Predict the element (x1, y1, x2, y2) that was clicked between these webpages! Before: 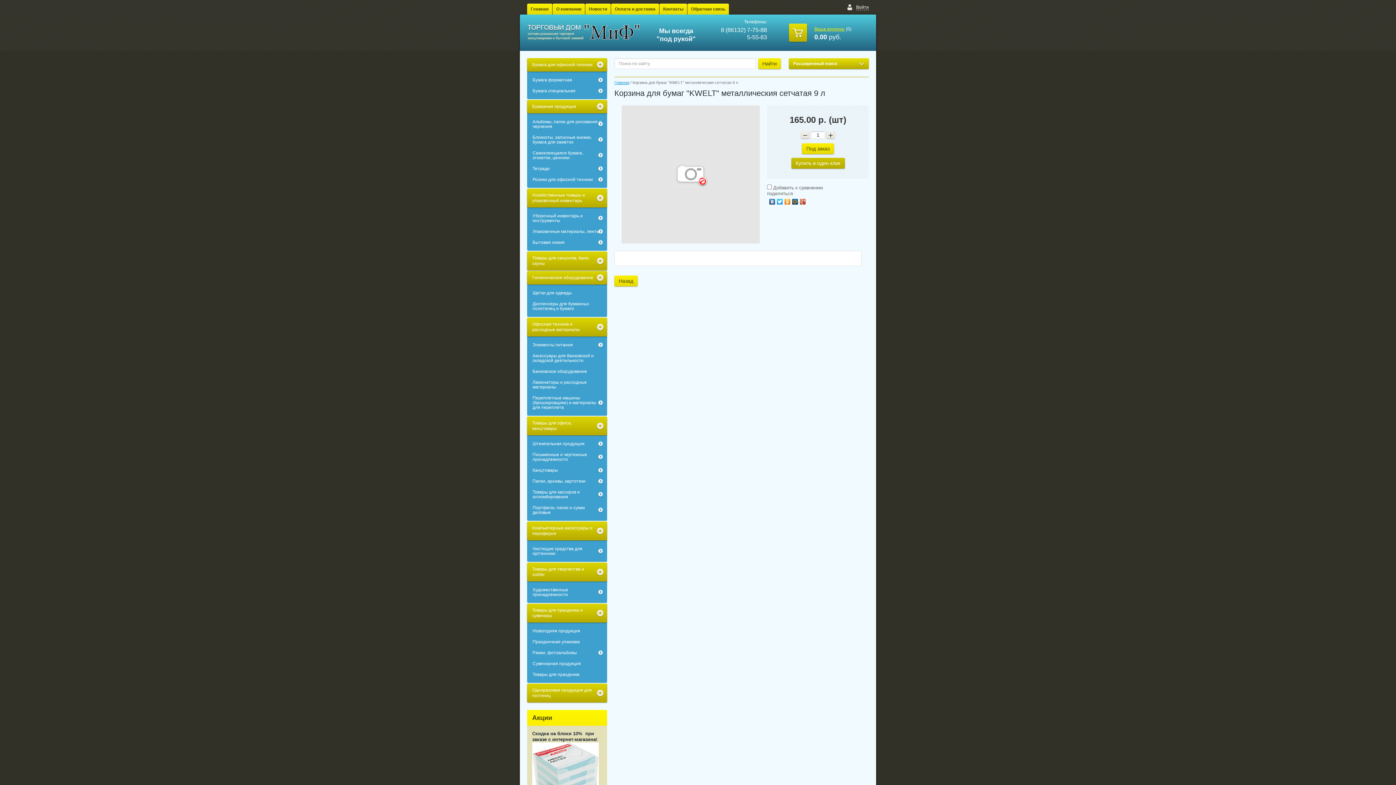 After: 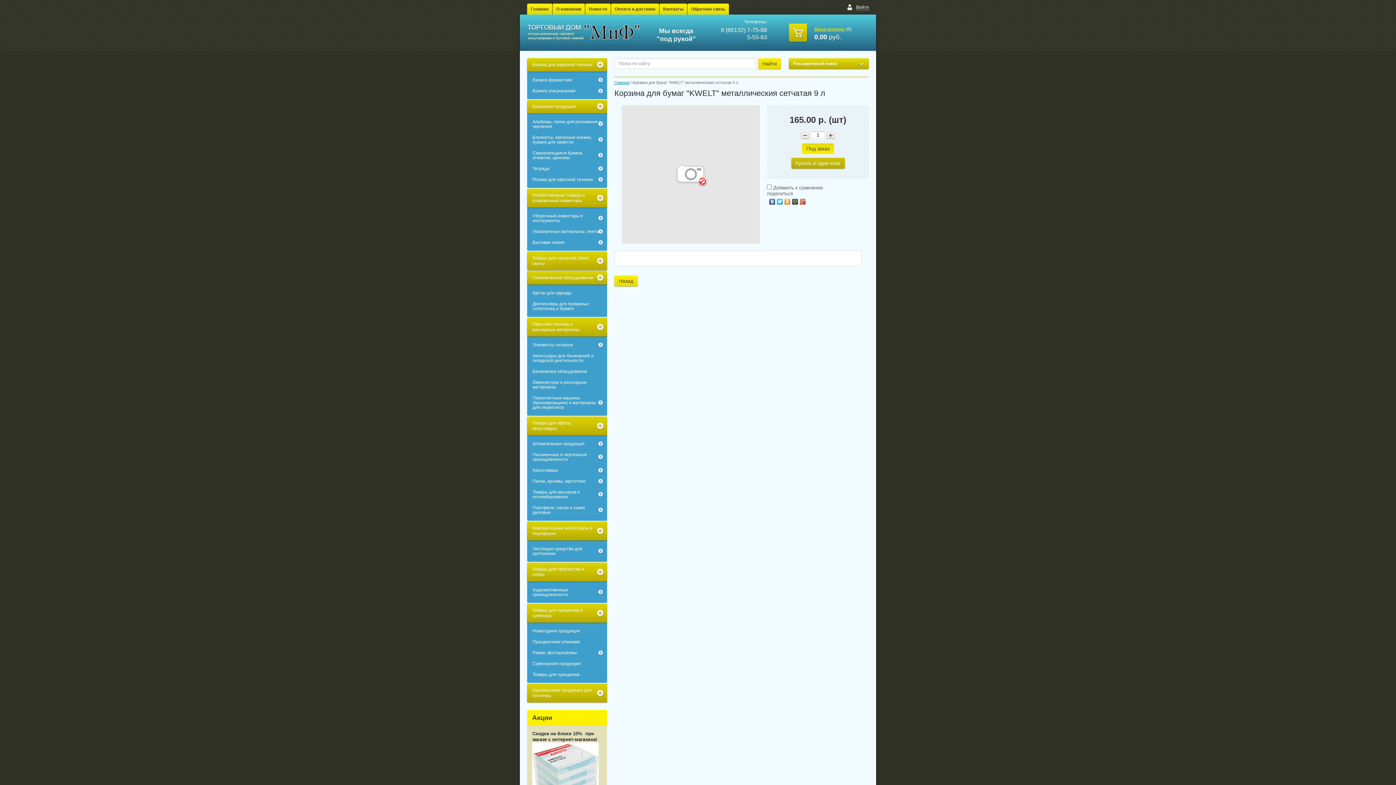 Action: label: Под заказ bbox: (802, 143, 834, 154)